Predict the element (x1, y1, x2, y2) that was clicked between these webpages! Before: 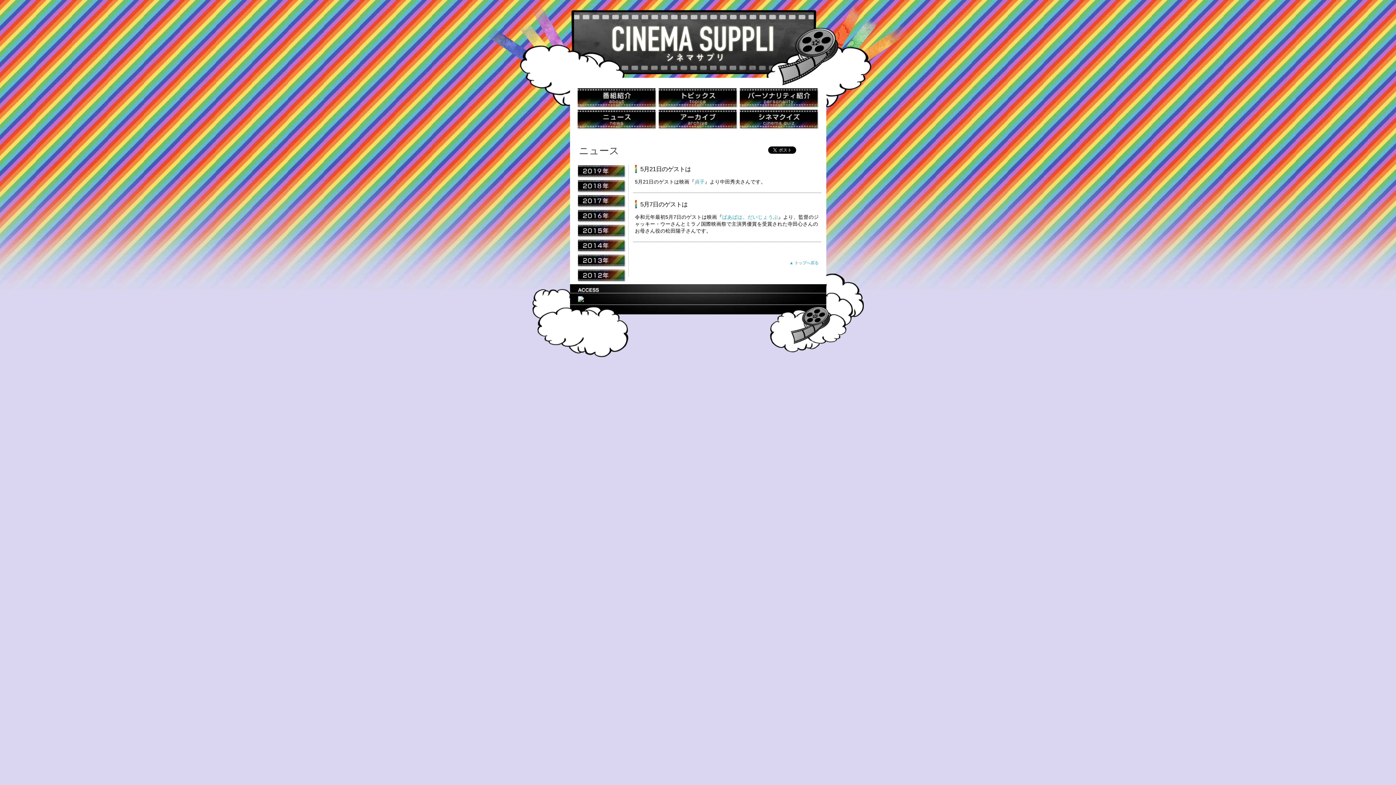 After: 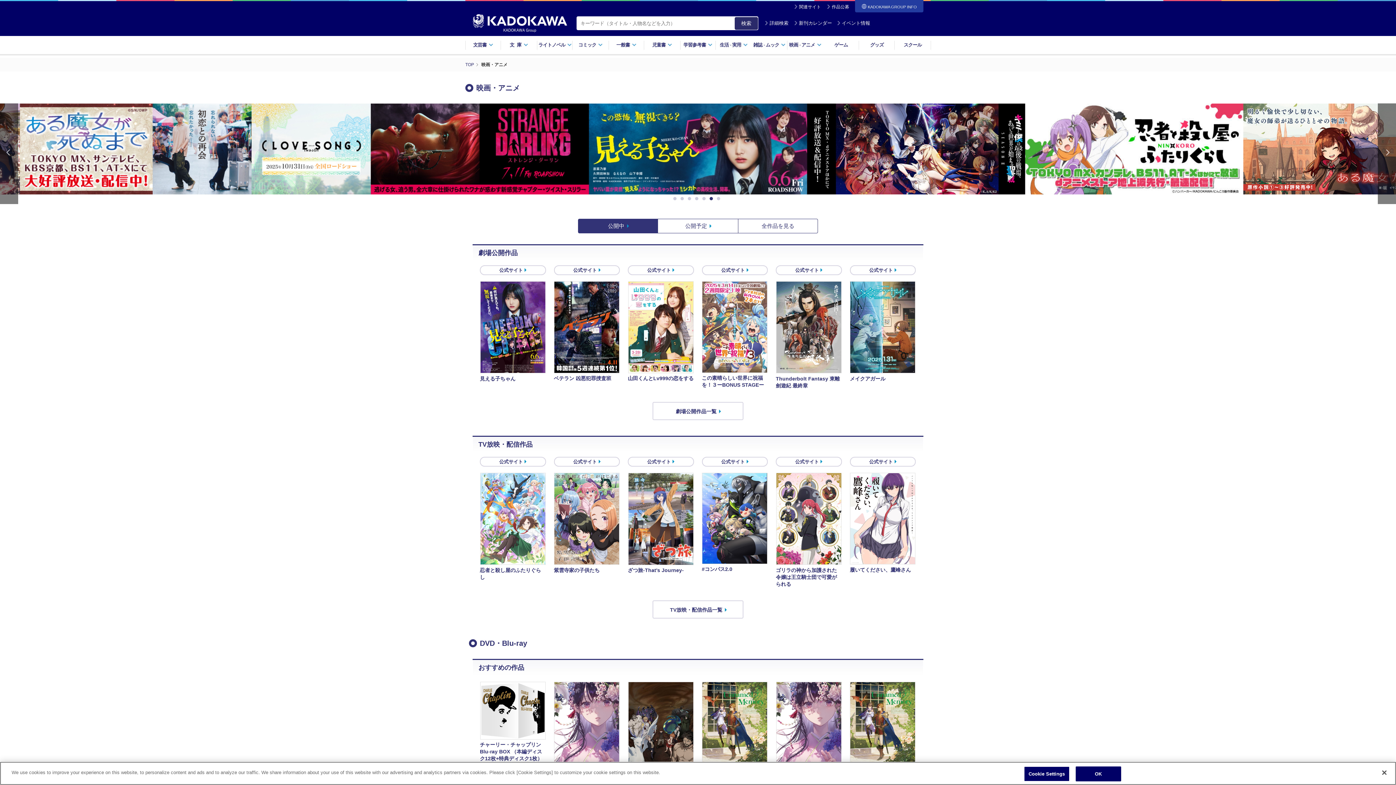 Action: bbox: (694, 179, 704, 184) label: 貞子